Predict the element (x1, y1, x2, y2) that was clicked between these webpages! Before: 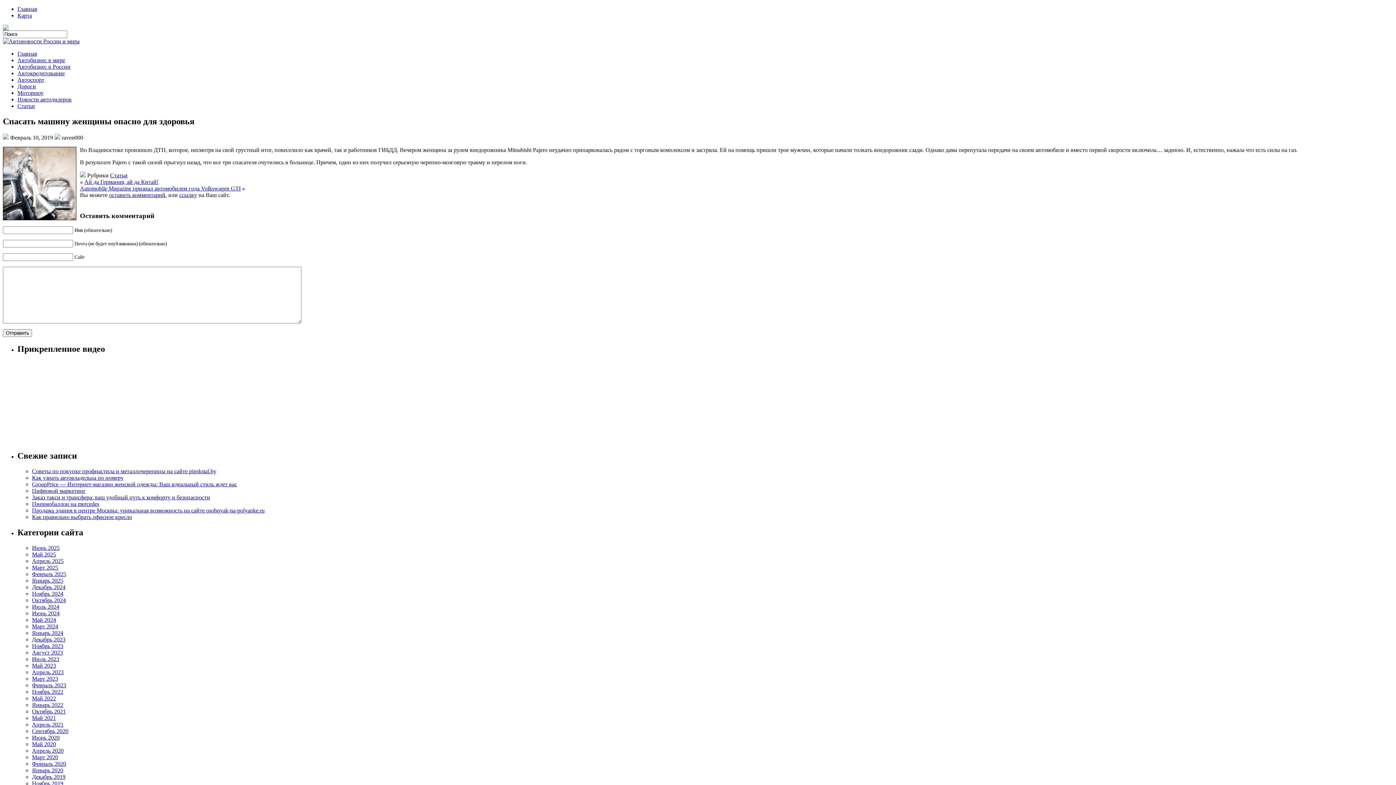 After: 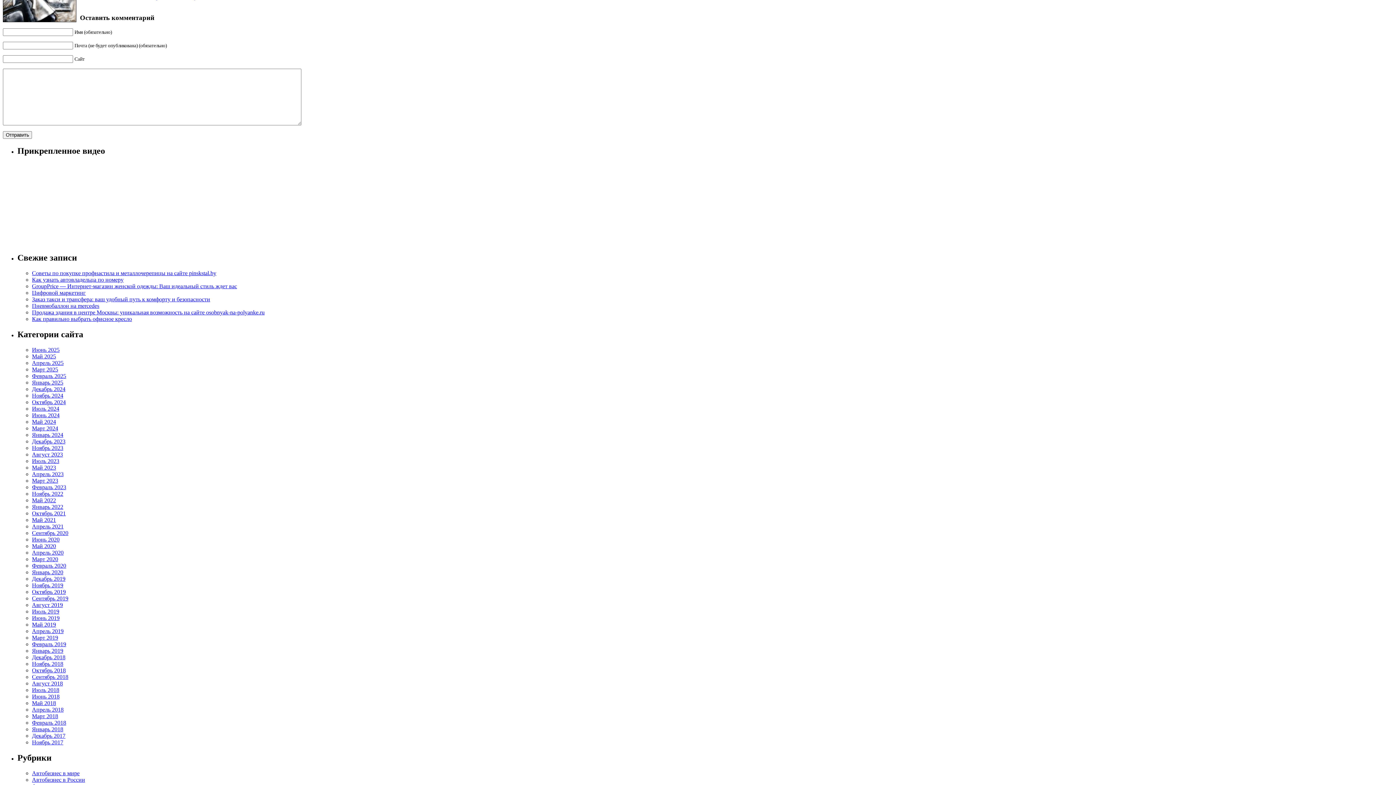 Action: bbox: (109, 191, 165, 198) label: оставить комментарий